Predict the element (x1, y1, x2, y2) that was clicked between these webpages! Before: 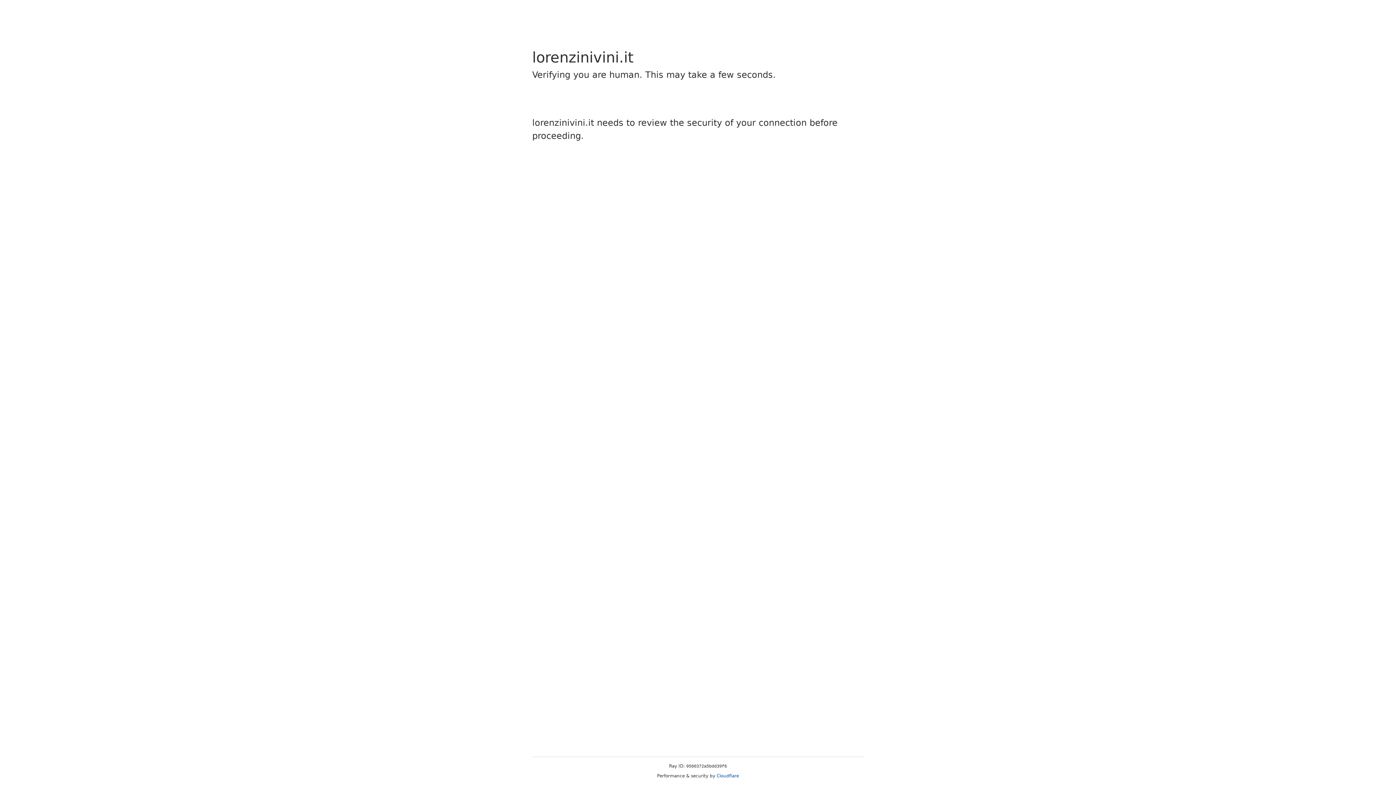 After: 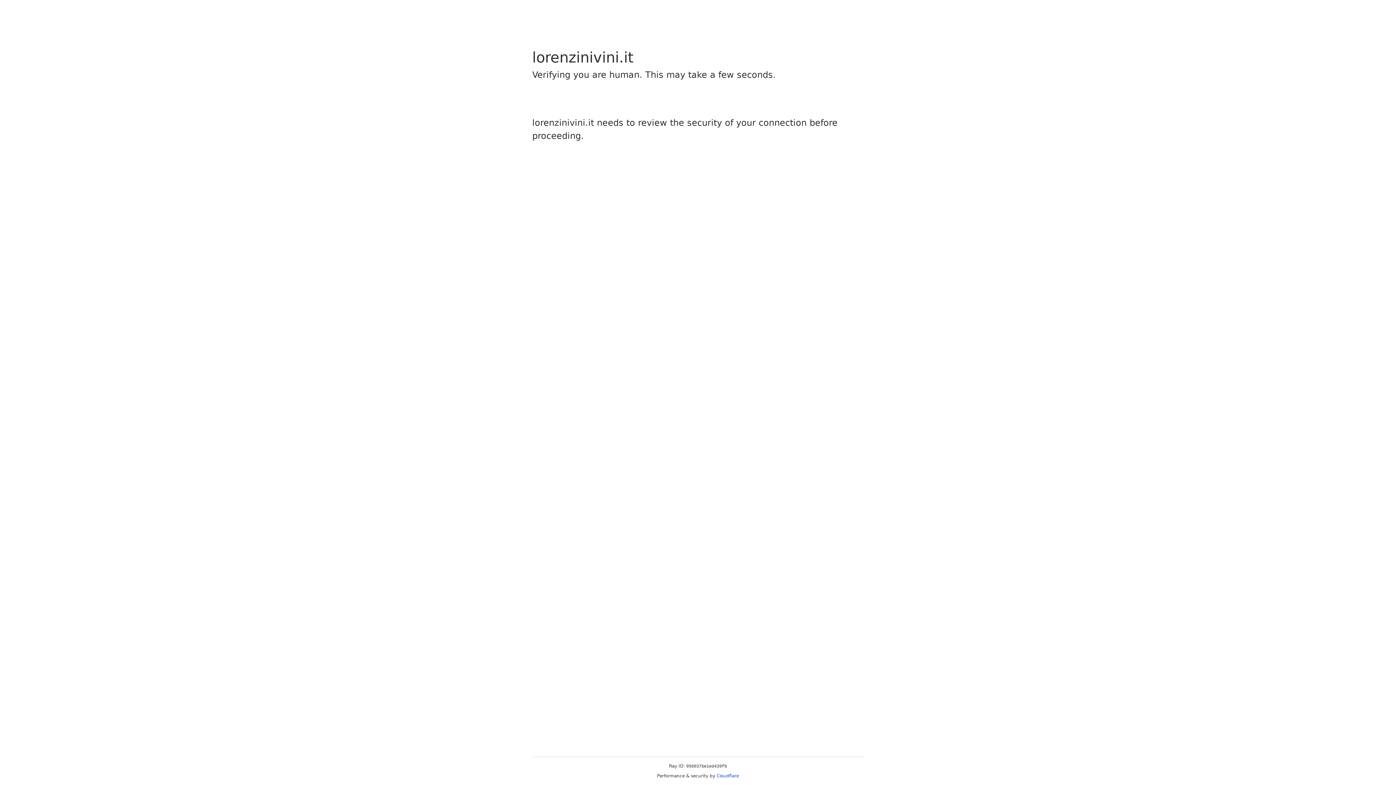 Action: bbox: (716, 773, 739, 778) label: Cloudflare